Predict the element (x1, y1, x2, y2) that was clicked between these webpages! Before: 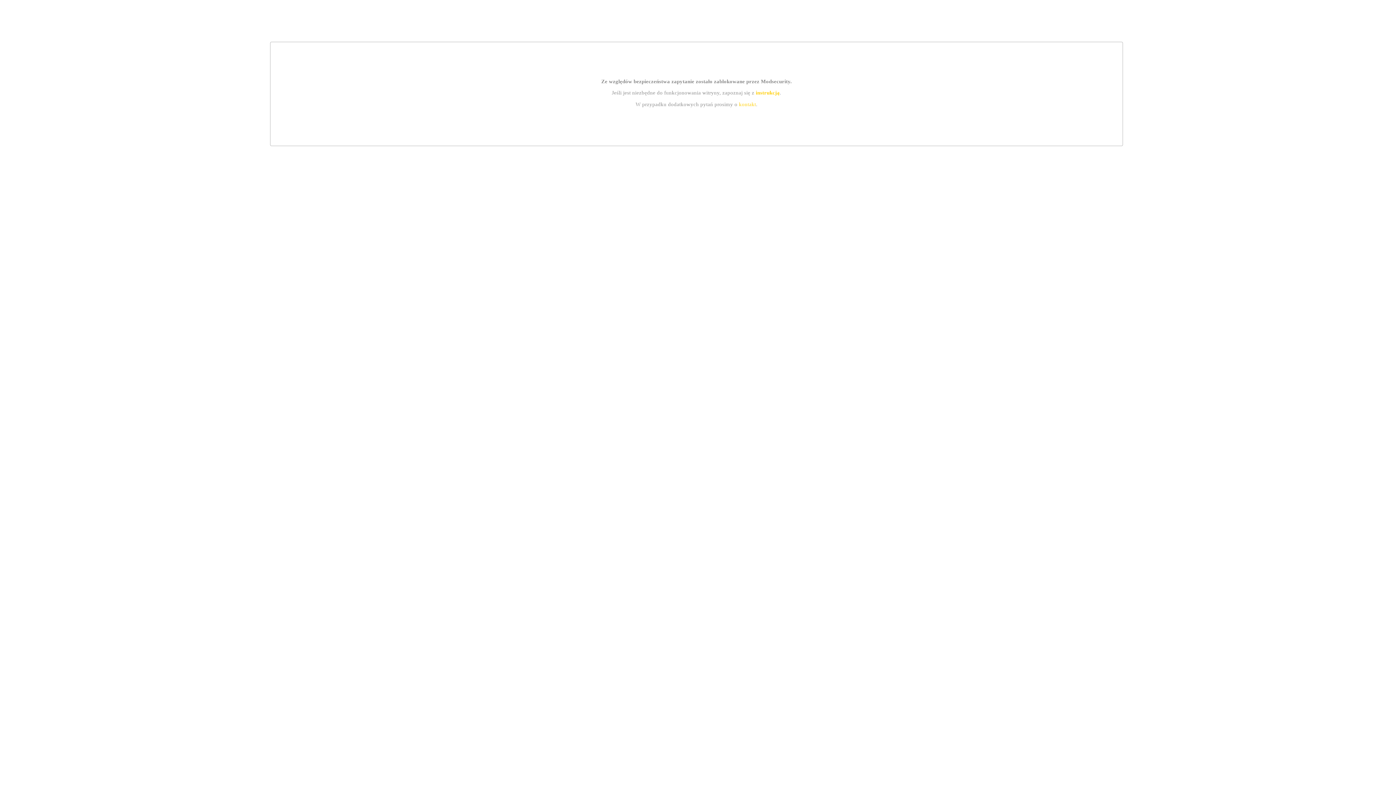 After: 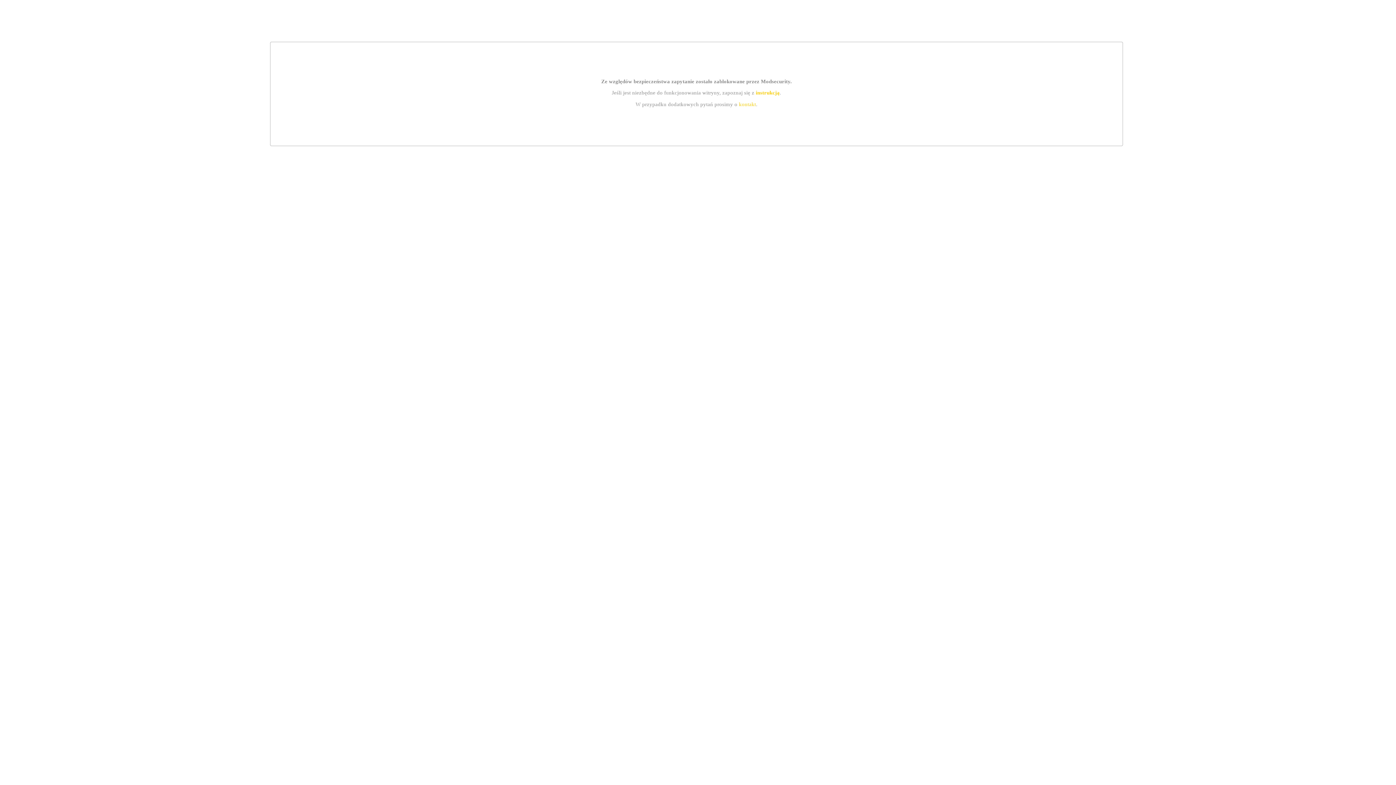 Action: bbox: (755, 89, 779, 95) label: instrukcją